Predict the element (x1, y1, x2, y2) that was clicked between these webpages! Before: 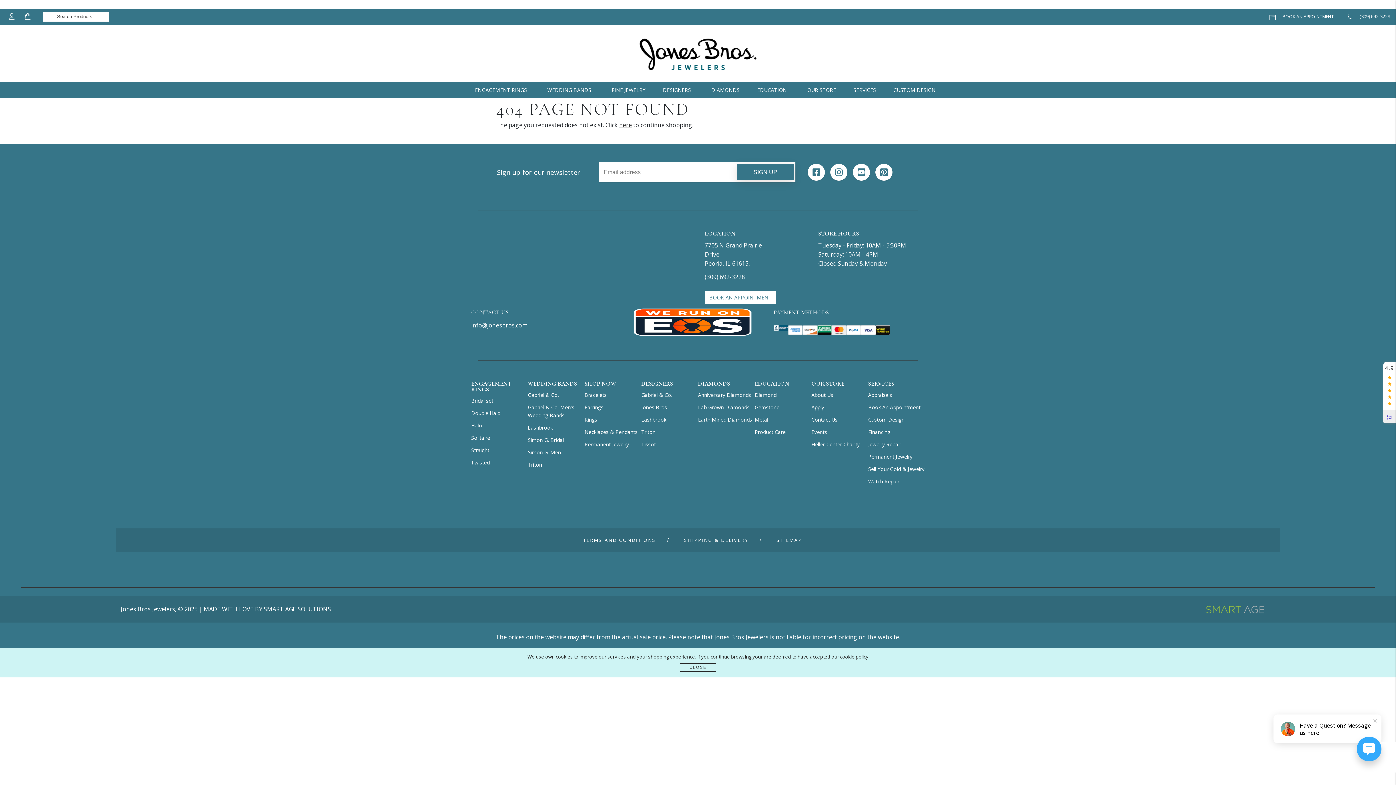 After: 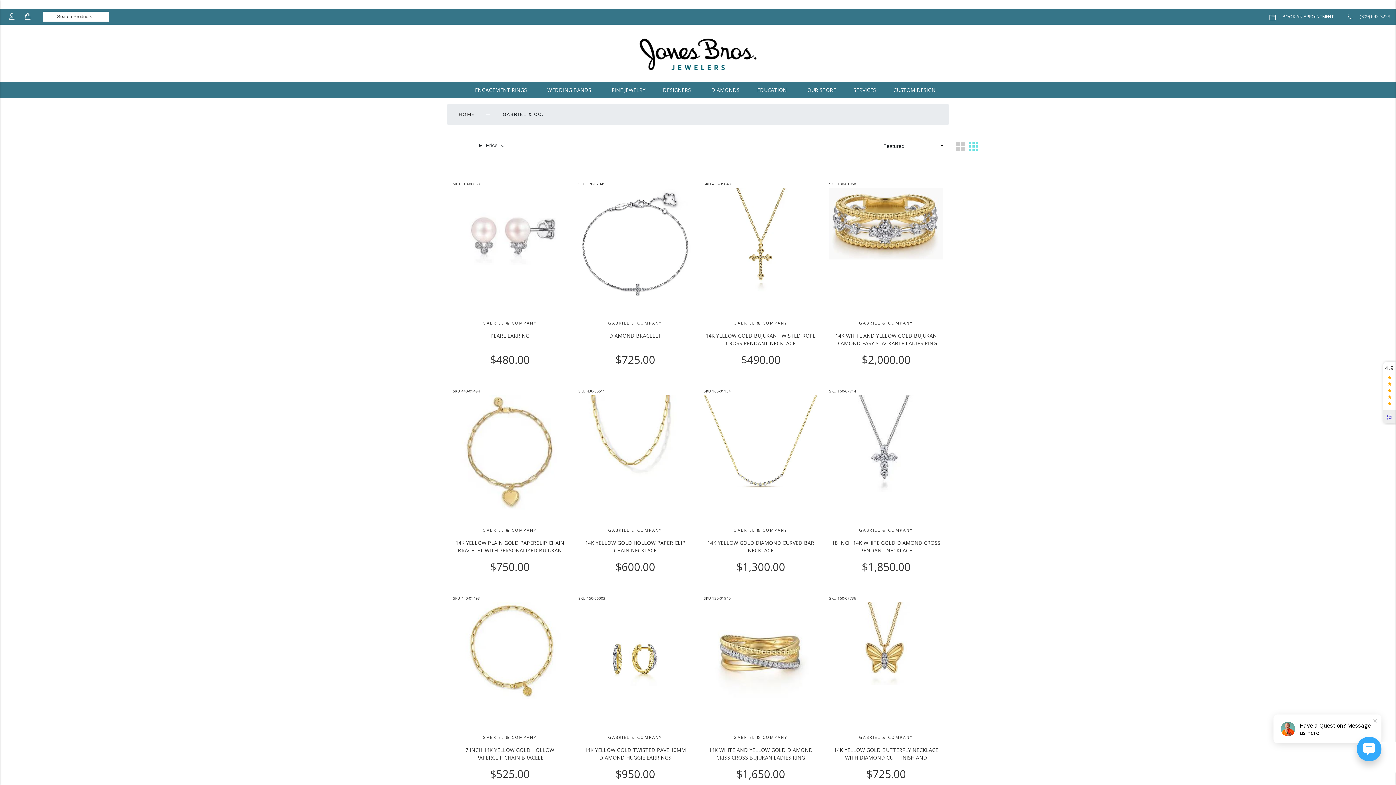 Action: label: Gabriel & Co. bbox: (641, 391, 672, 398)